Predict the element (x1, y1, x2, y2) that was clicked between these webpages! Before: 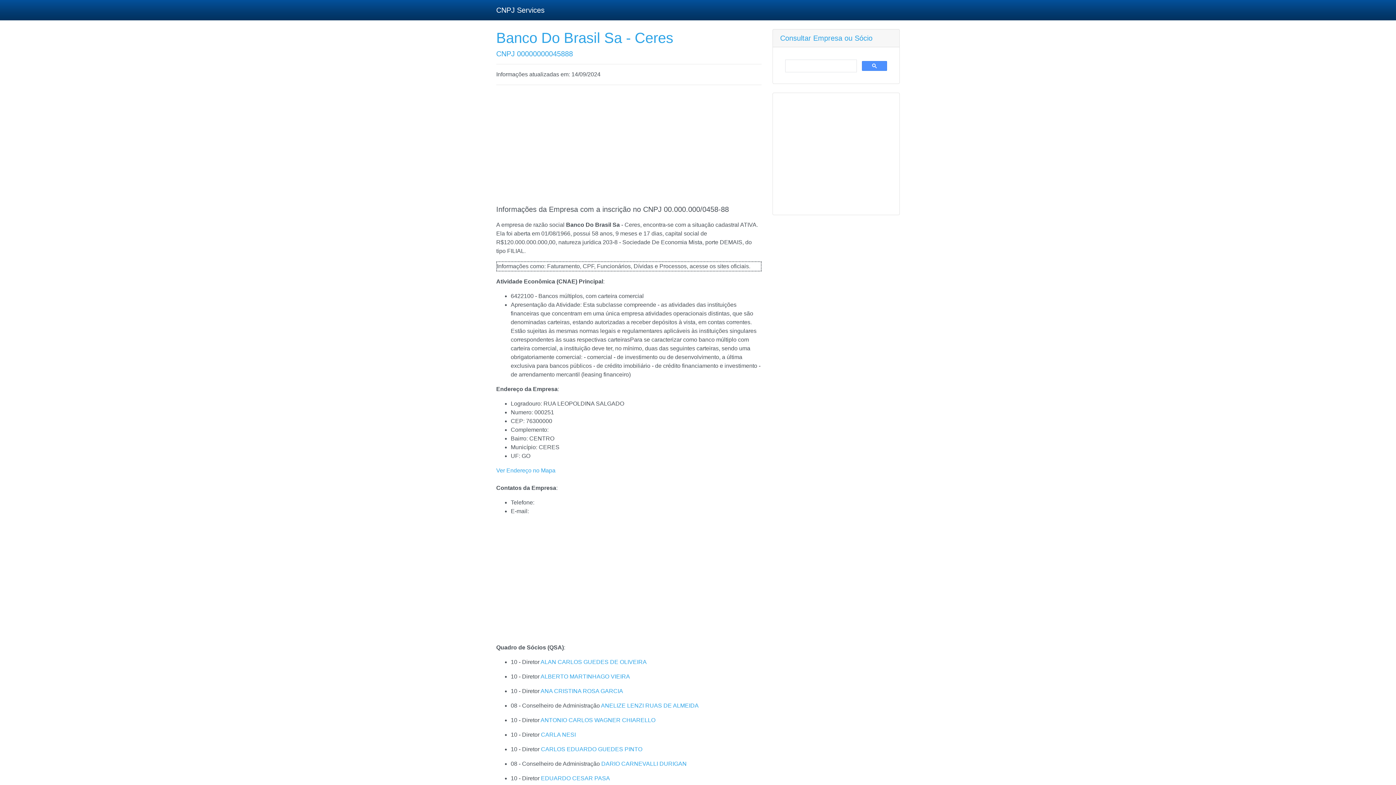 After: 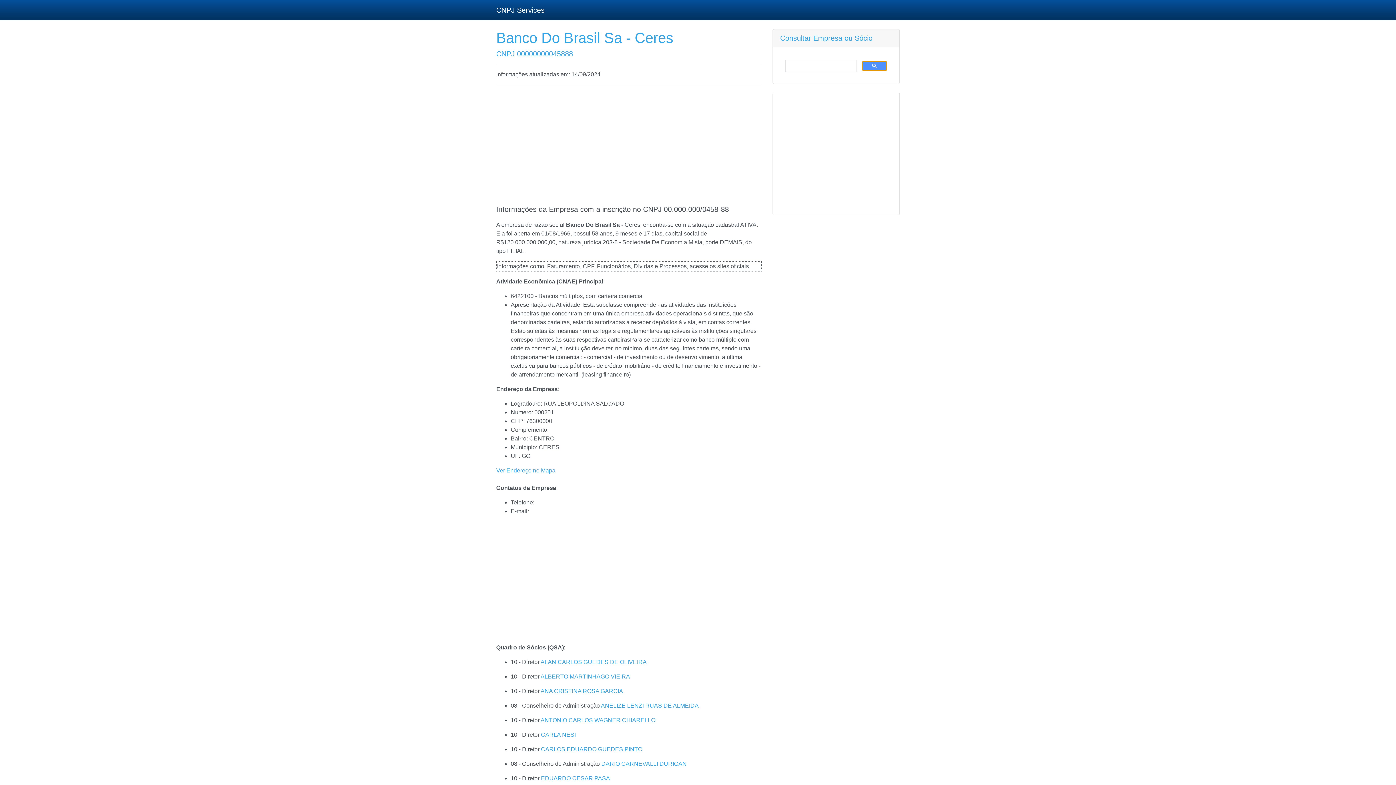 Action: bbox: (862, 61, 887, 70)